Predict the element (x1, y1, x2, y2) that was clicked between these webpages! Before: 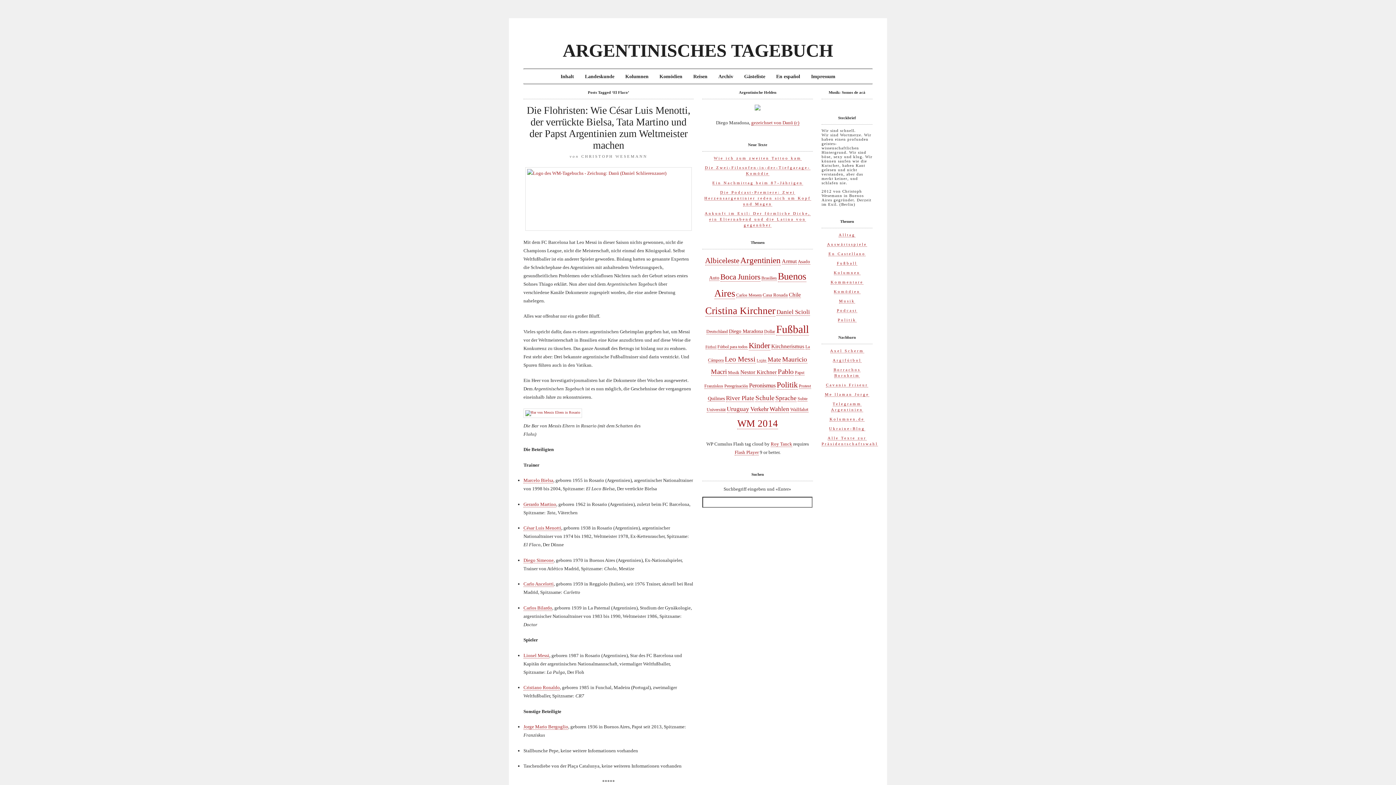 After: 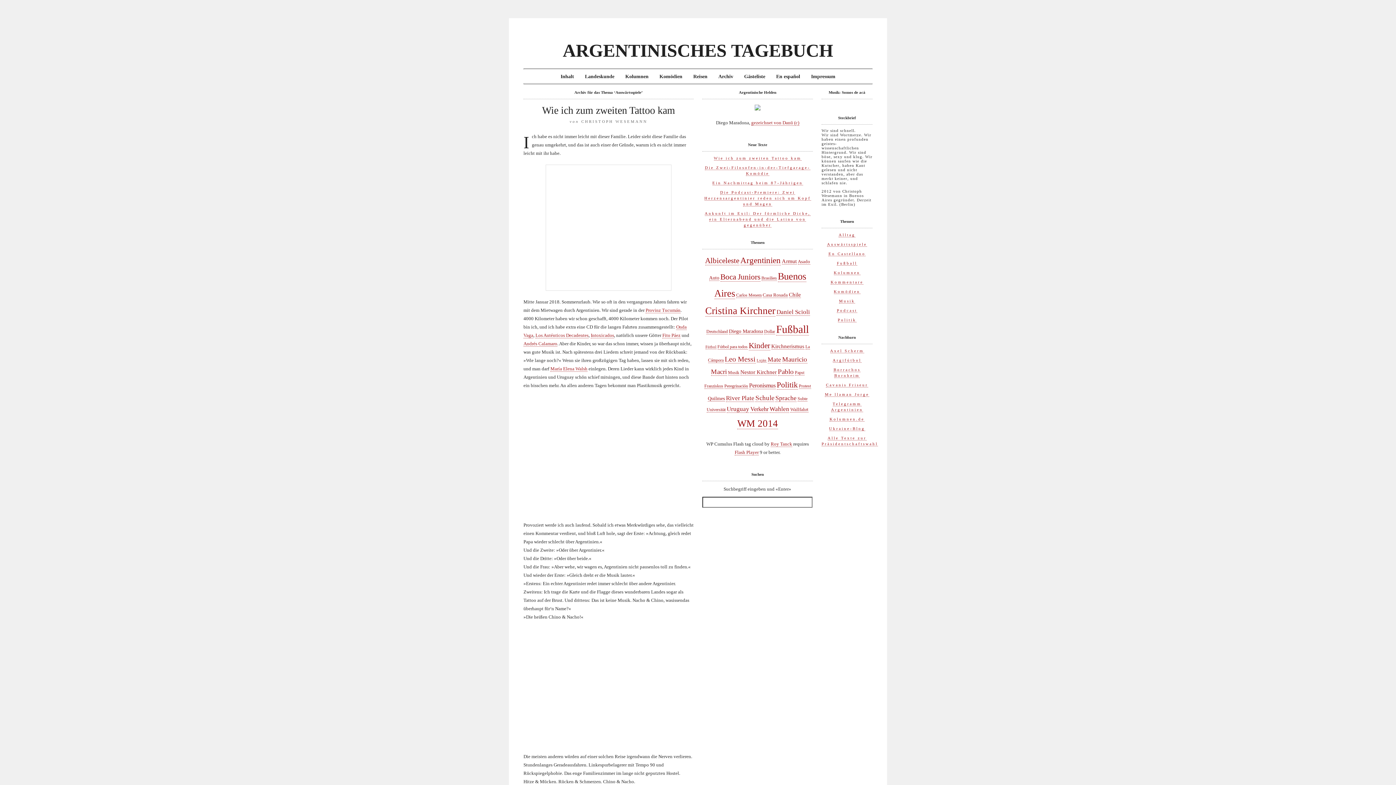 Action: label: Auswärtsspiele bbox: (827, 242, 867, 246)